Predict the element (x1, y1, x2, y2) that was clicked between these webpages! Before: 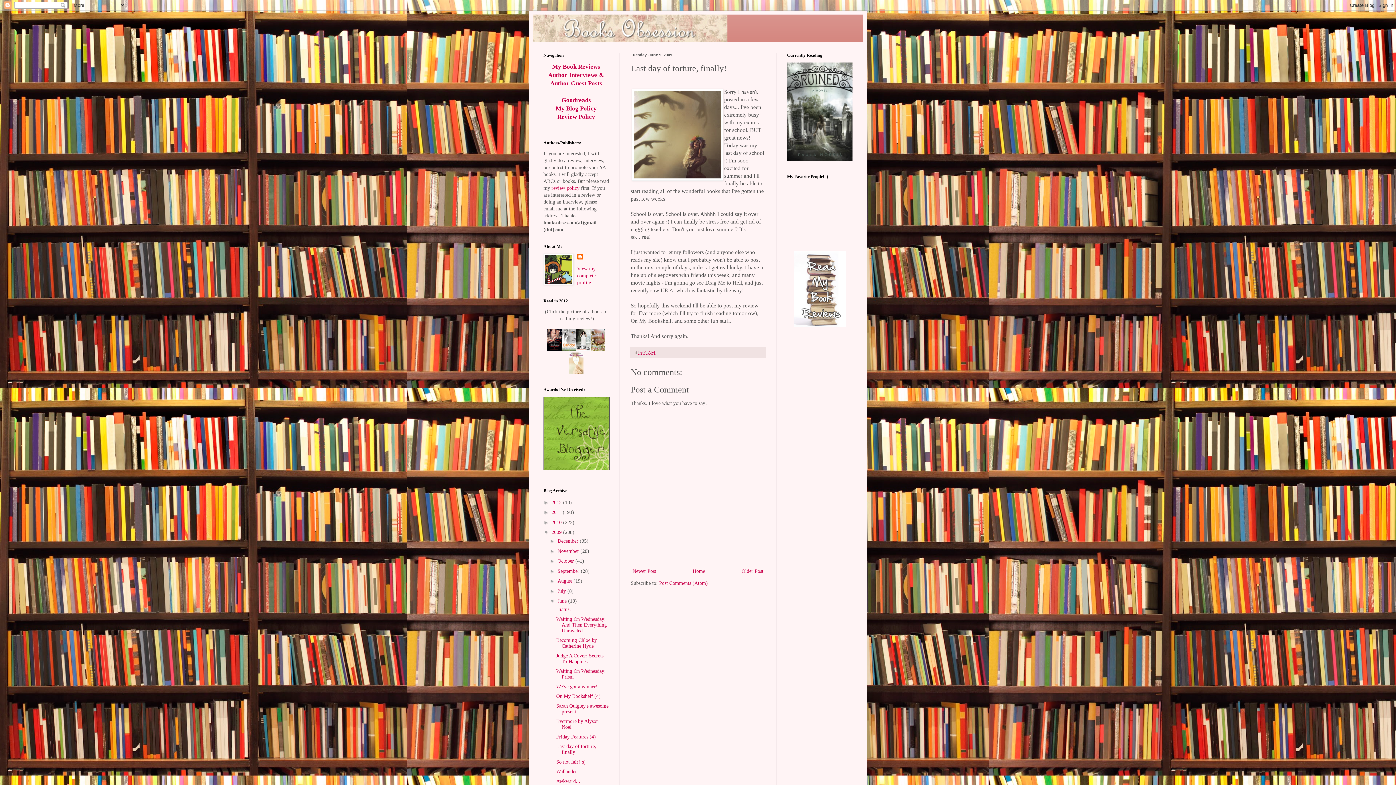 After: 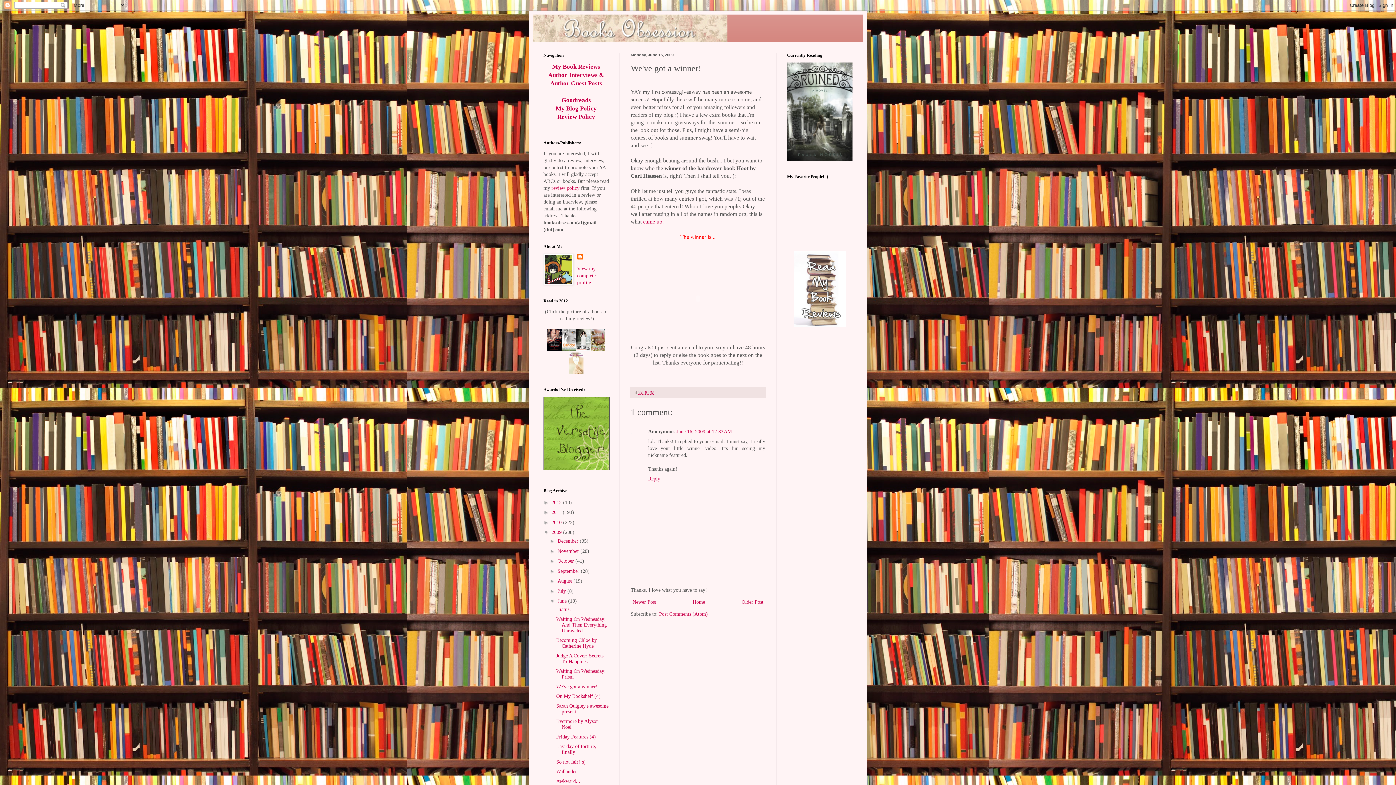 Action: bbox: (556, 684, 597, 689) label: We've got a winner!